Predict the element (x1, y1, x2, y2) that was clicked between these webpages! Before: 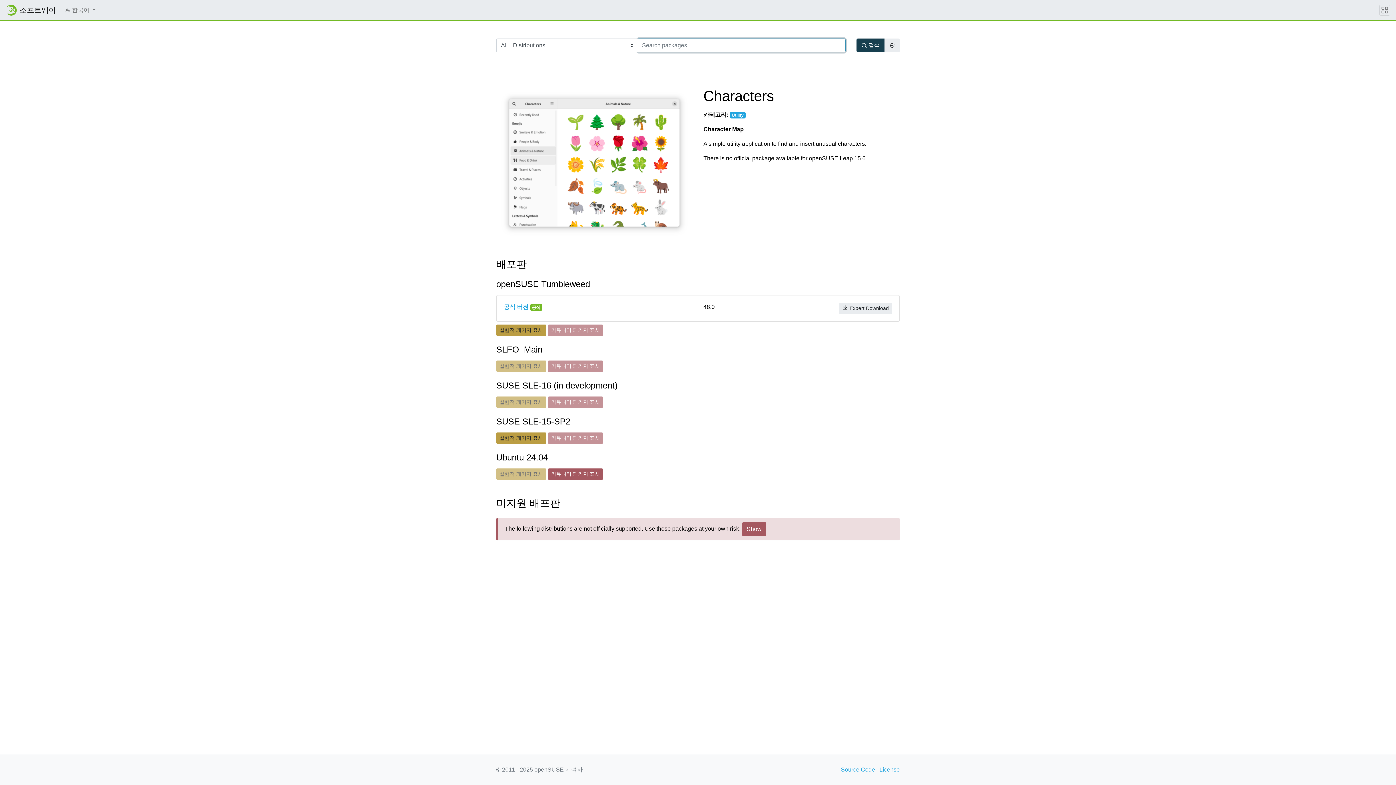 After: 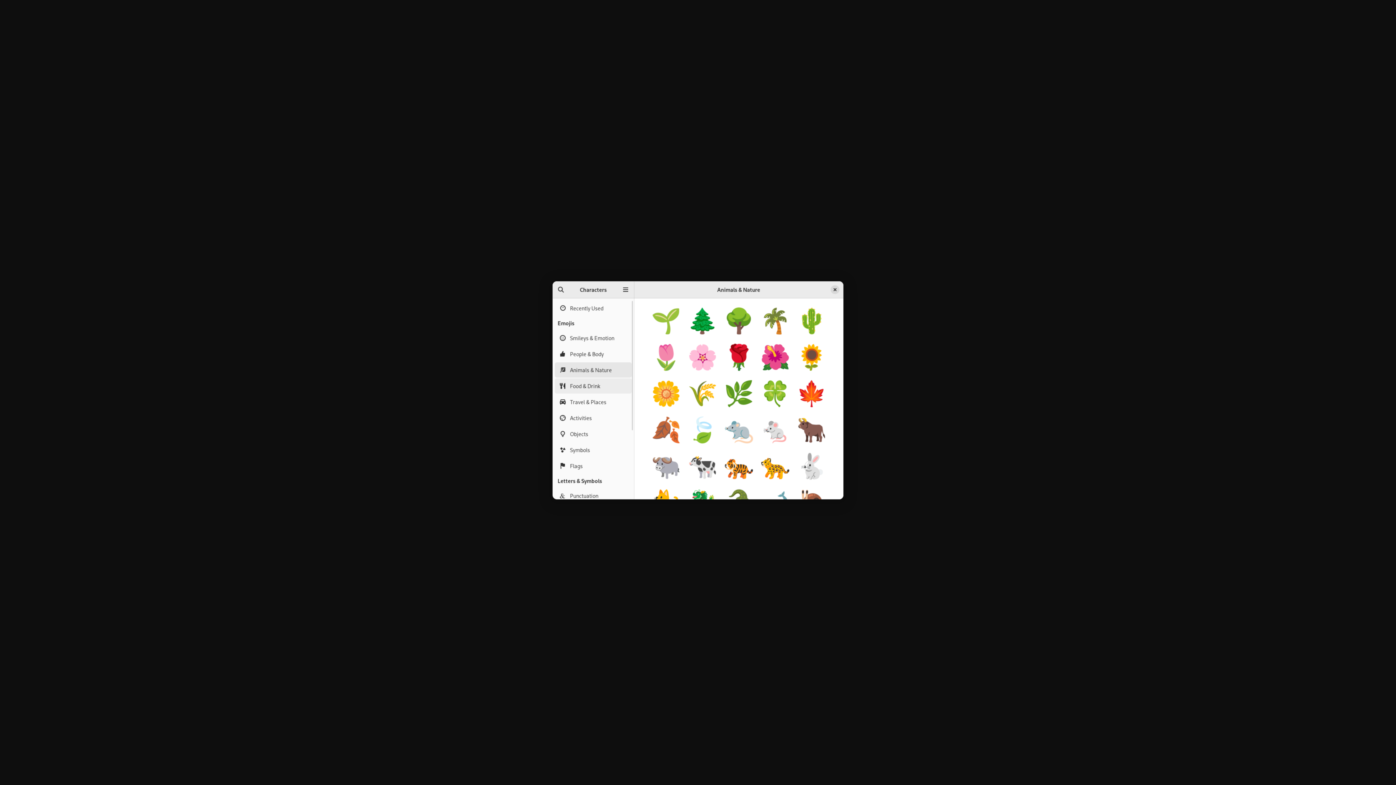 Action: bbox: (496, 160, 692, 166)